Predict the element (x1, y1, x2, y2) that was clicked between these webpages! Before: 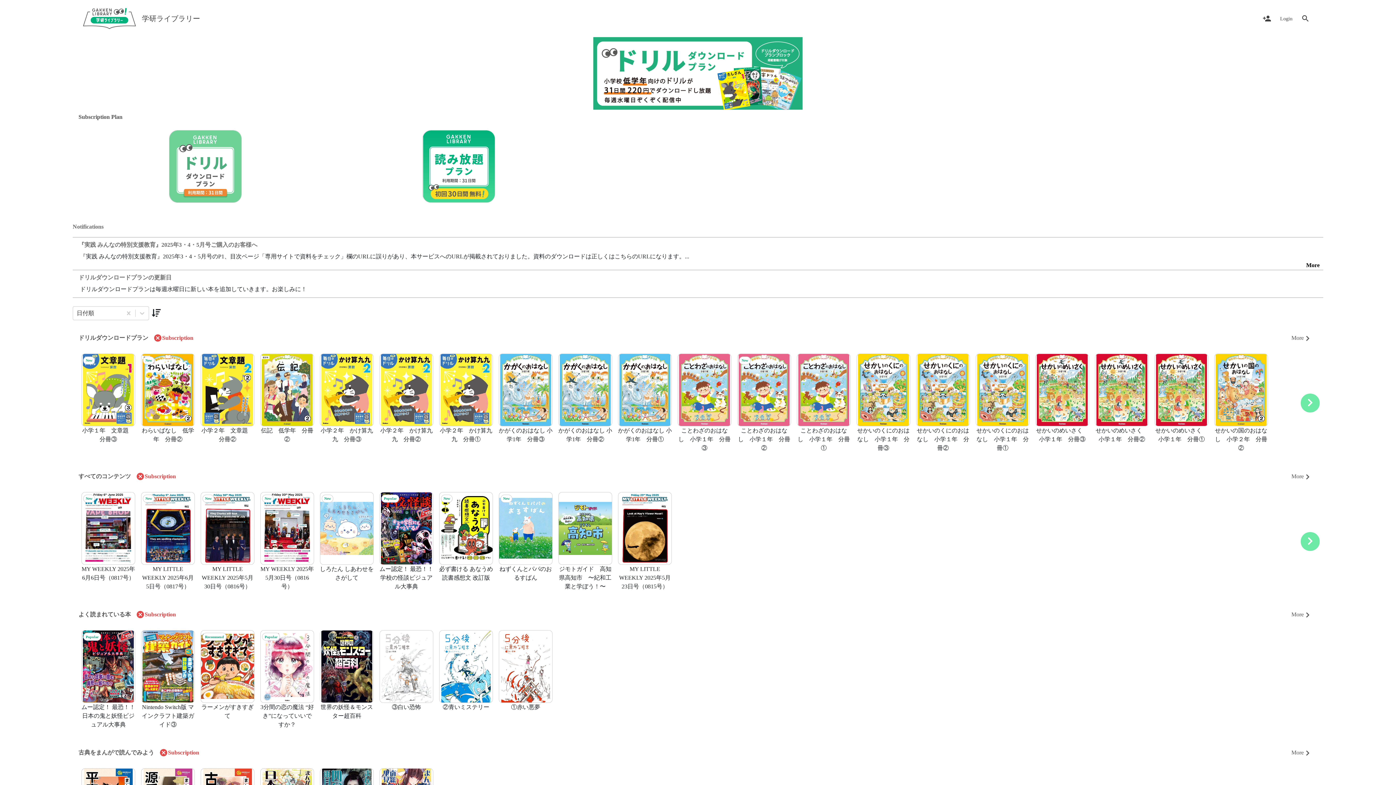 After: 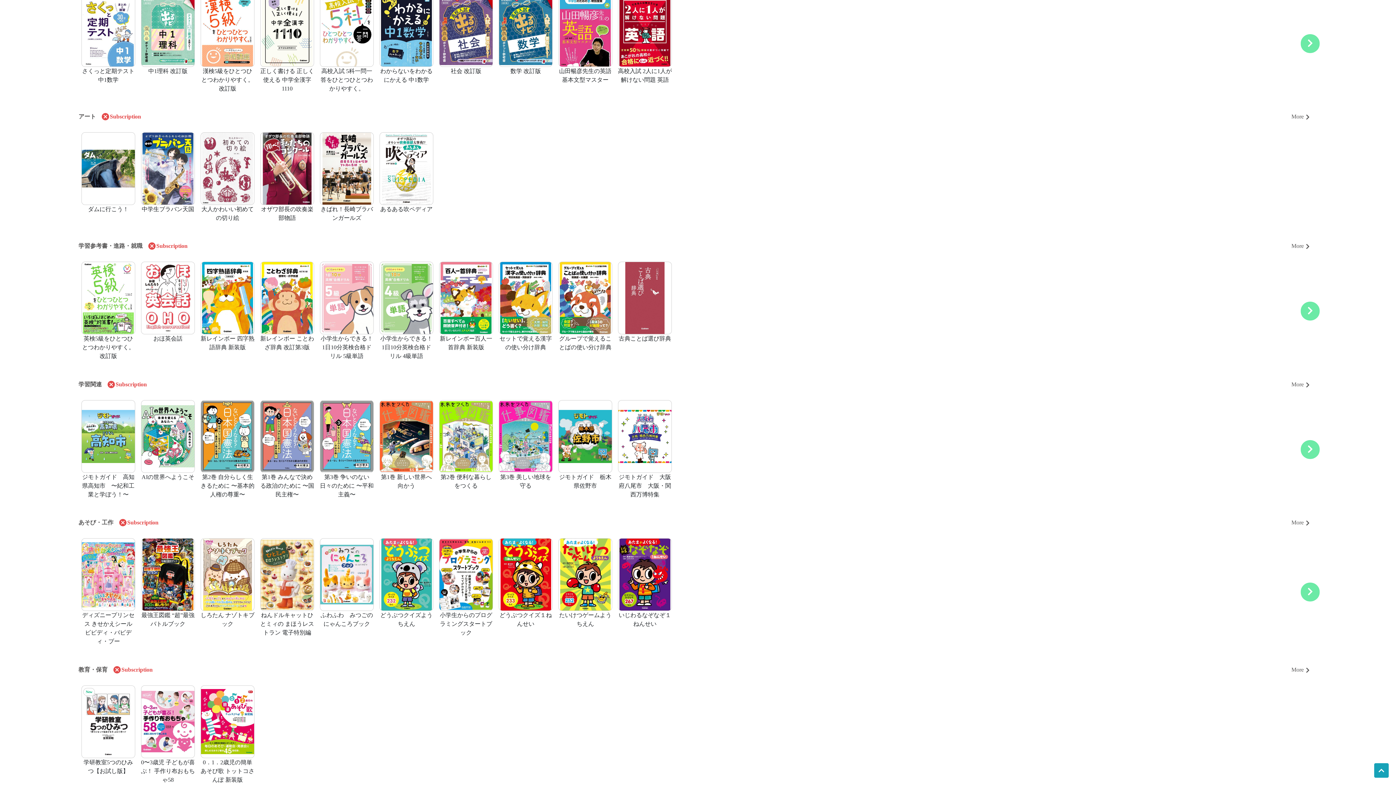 Action: label: プラン解約・退会方法について bbox: (559, 768, 630, 773)